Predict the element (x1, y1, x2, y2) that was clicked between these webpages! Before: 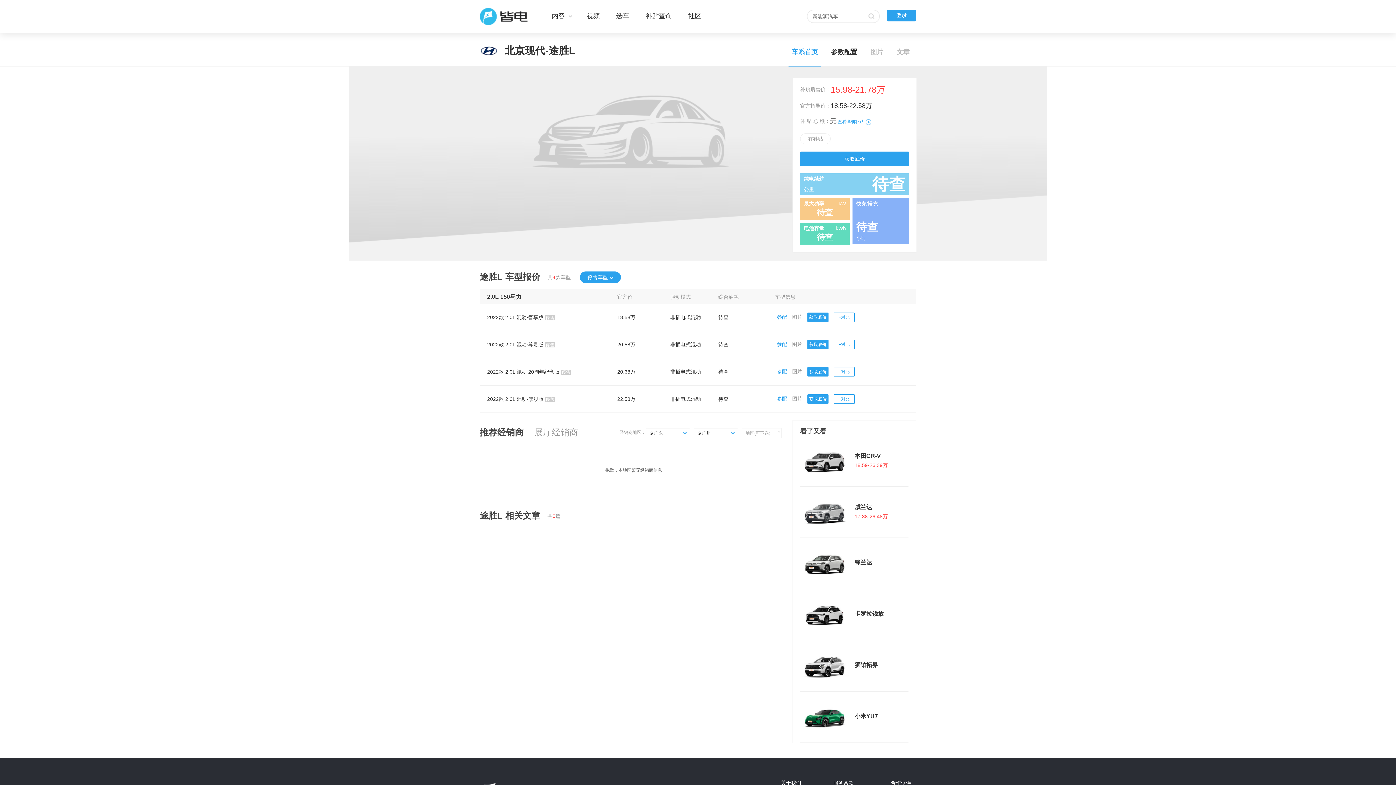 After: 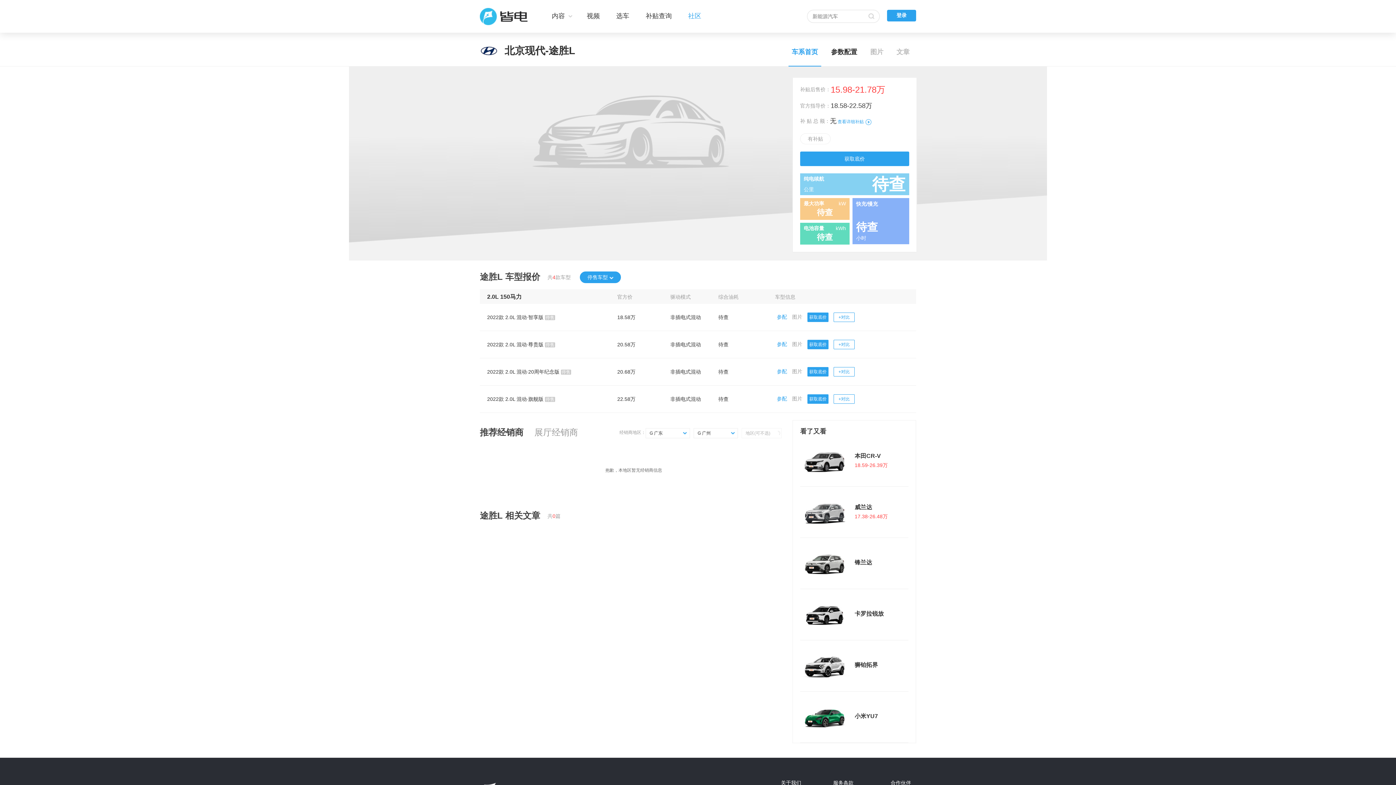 Action: bbox: (688, 12, 701, 19) label: 社区